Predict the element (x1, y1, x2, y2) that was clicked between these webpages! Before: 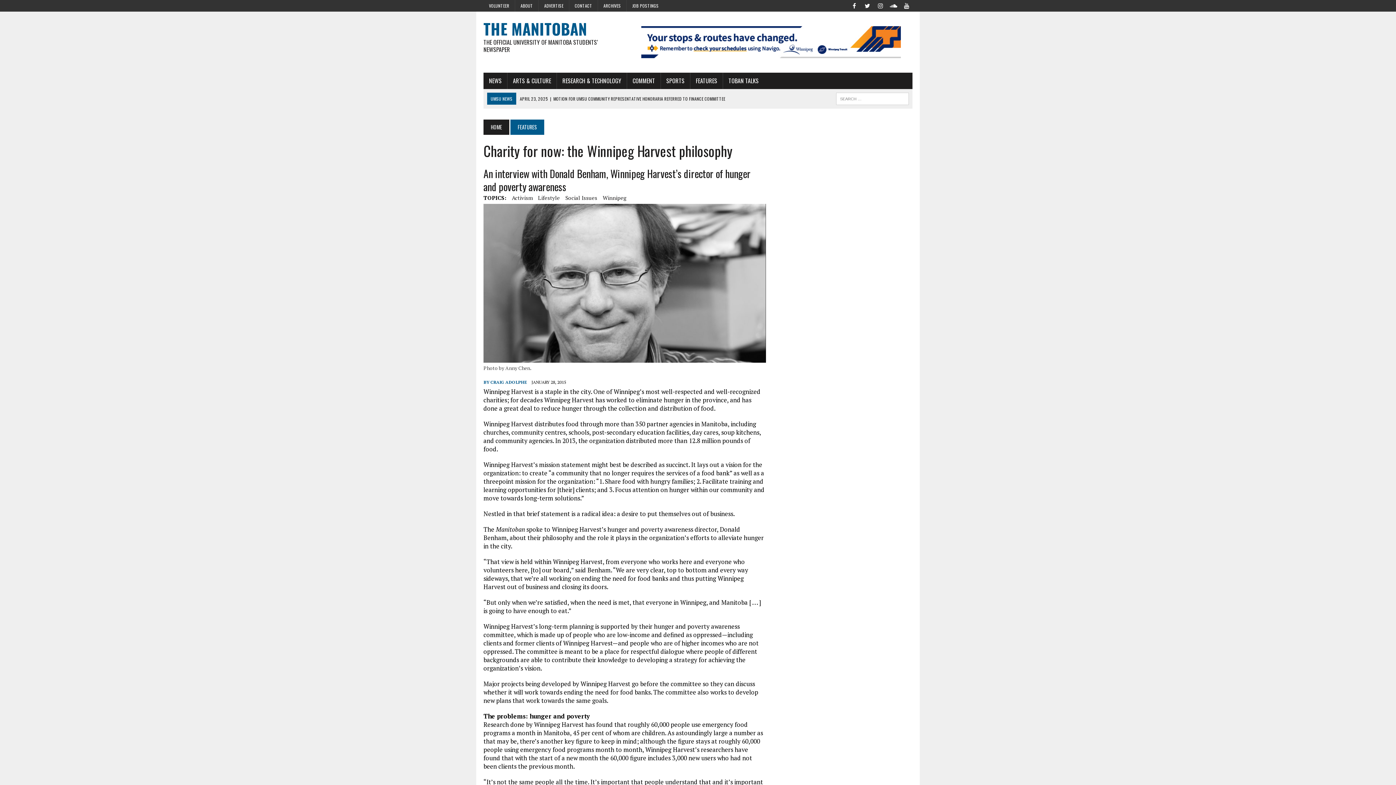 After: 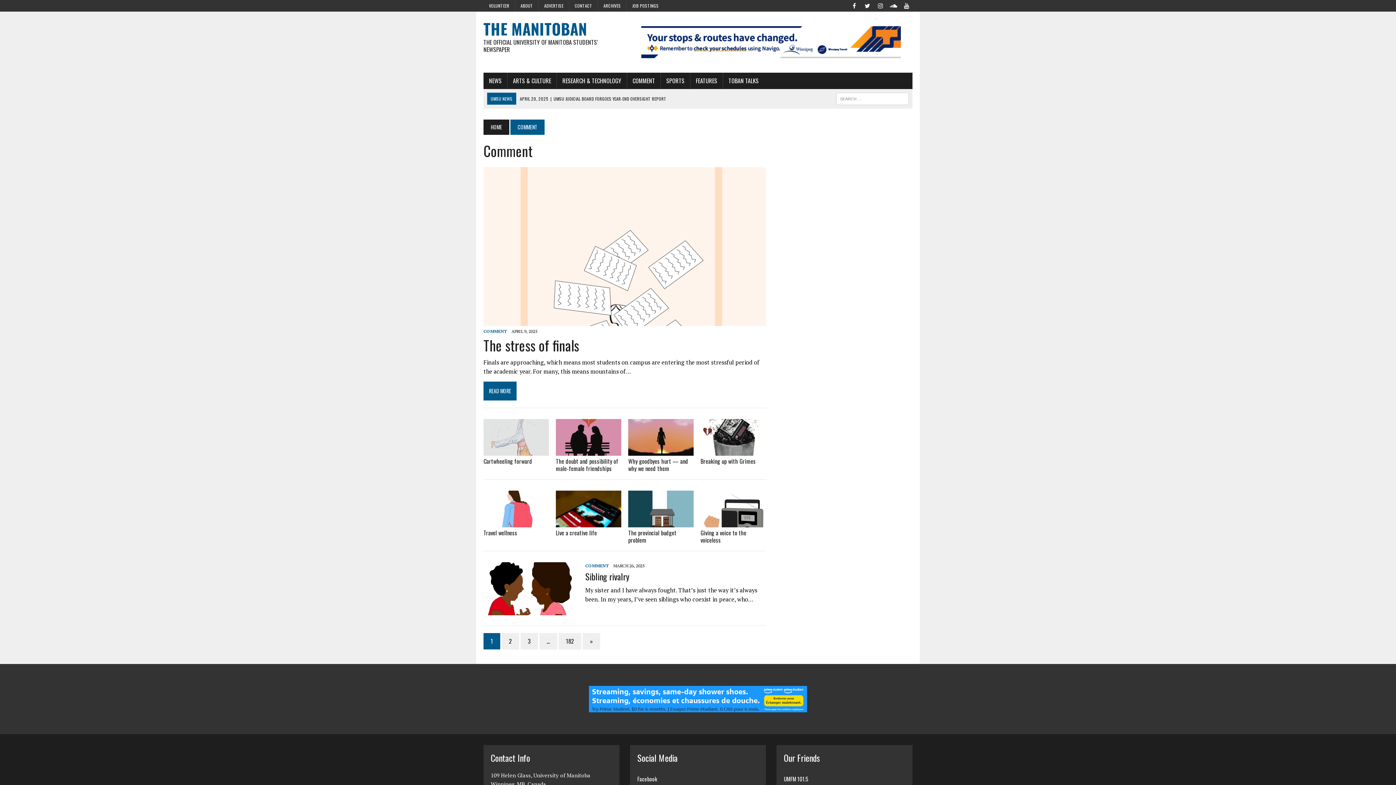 Action: label: COMMENT bbox: (627, 72, 660, 89)